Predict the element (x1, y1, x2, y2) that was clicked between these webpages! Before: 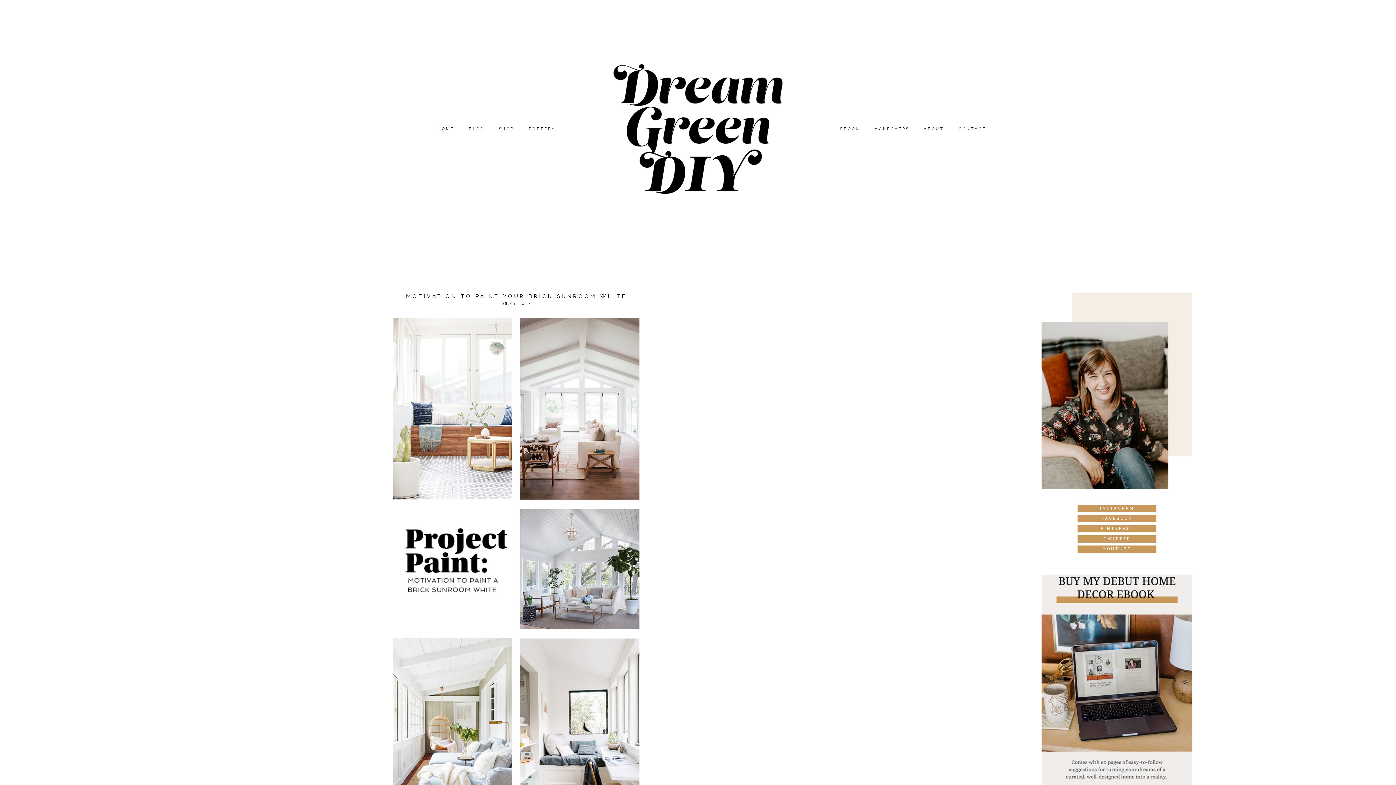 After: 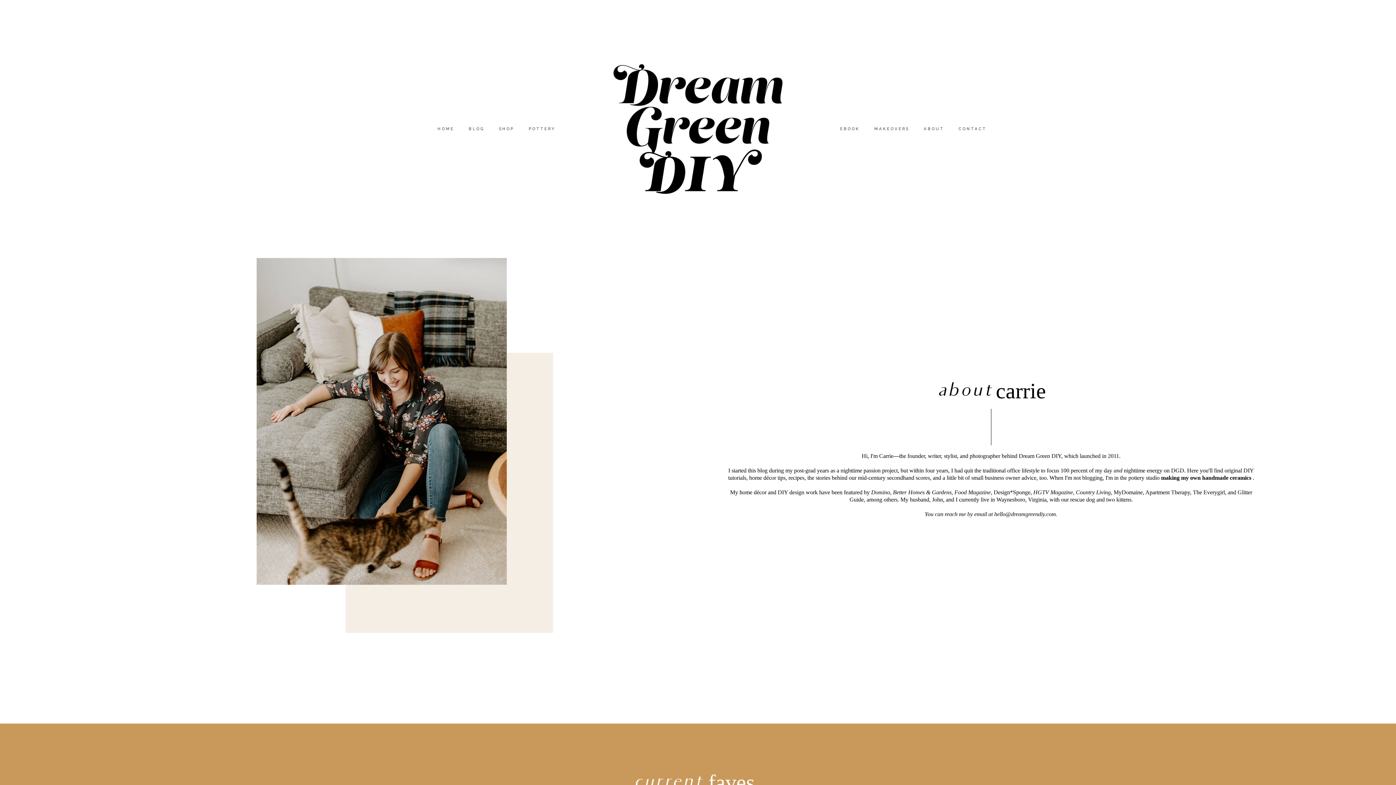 Action: bbox: (1041, 293, 1192, 489)